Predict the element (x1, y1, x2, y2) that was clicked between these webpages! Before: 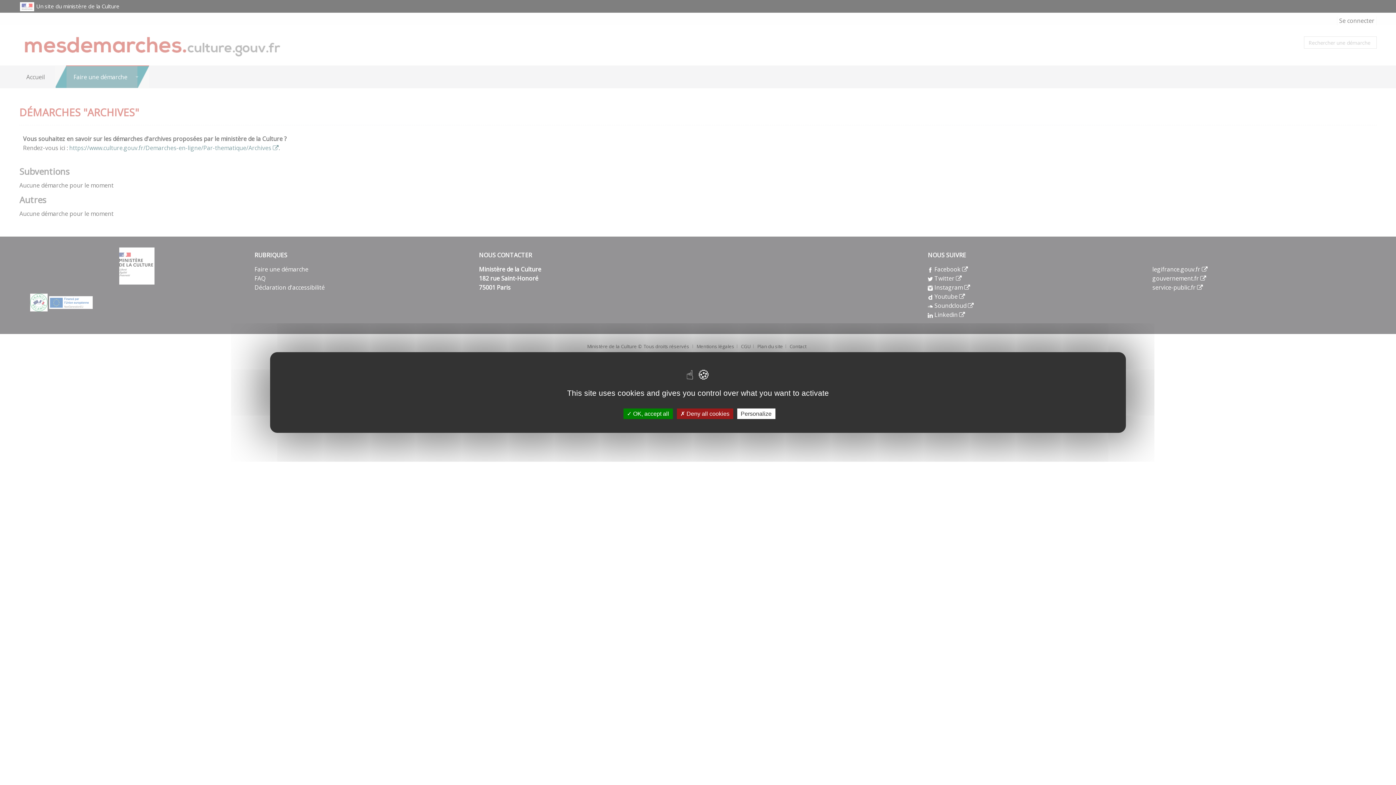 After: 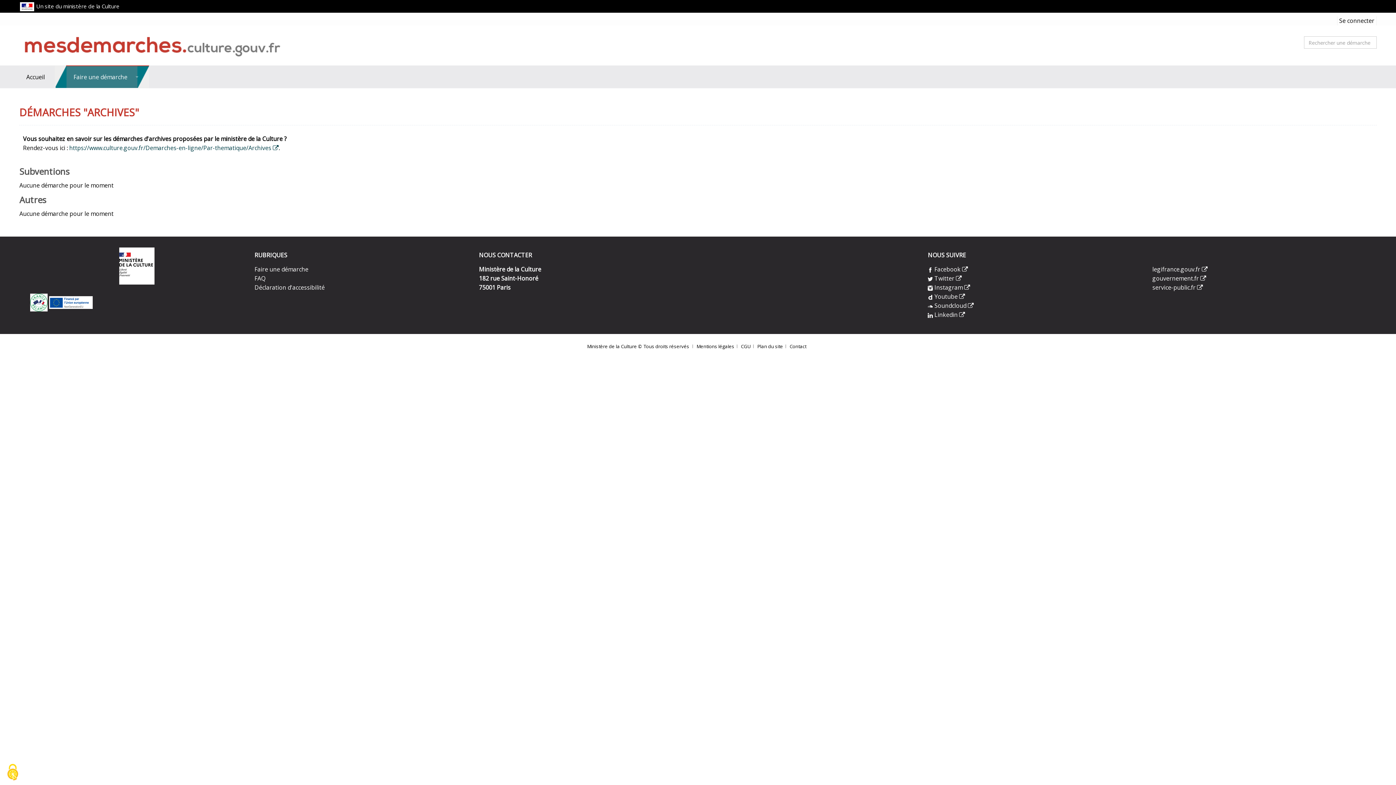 Action: label:  OK, accept all bbox: (623, 408, 672, 419)